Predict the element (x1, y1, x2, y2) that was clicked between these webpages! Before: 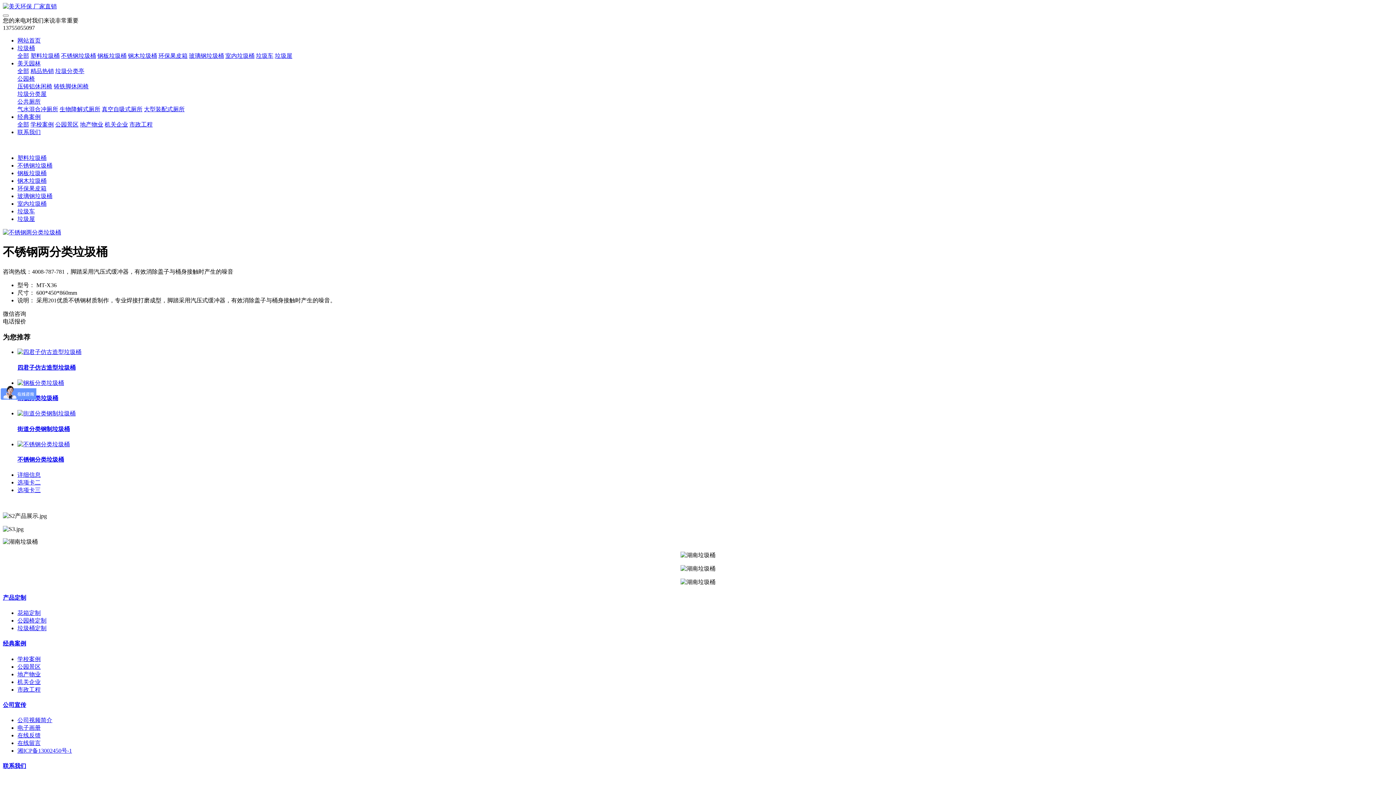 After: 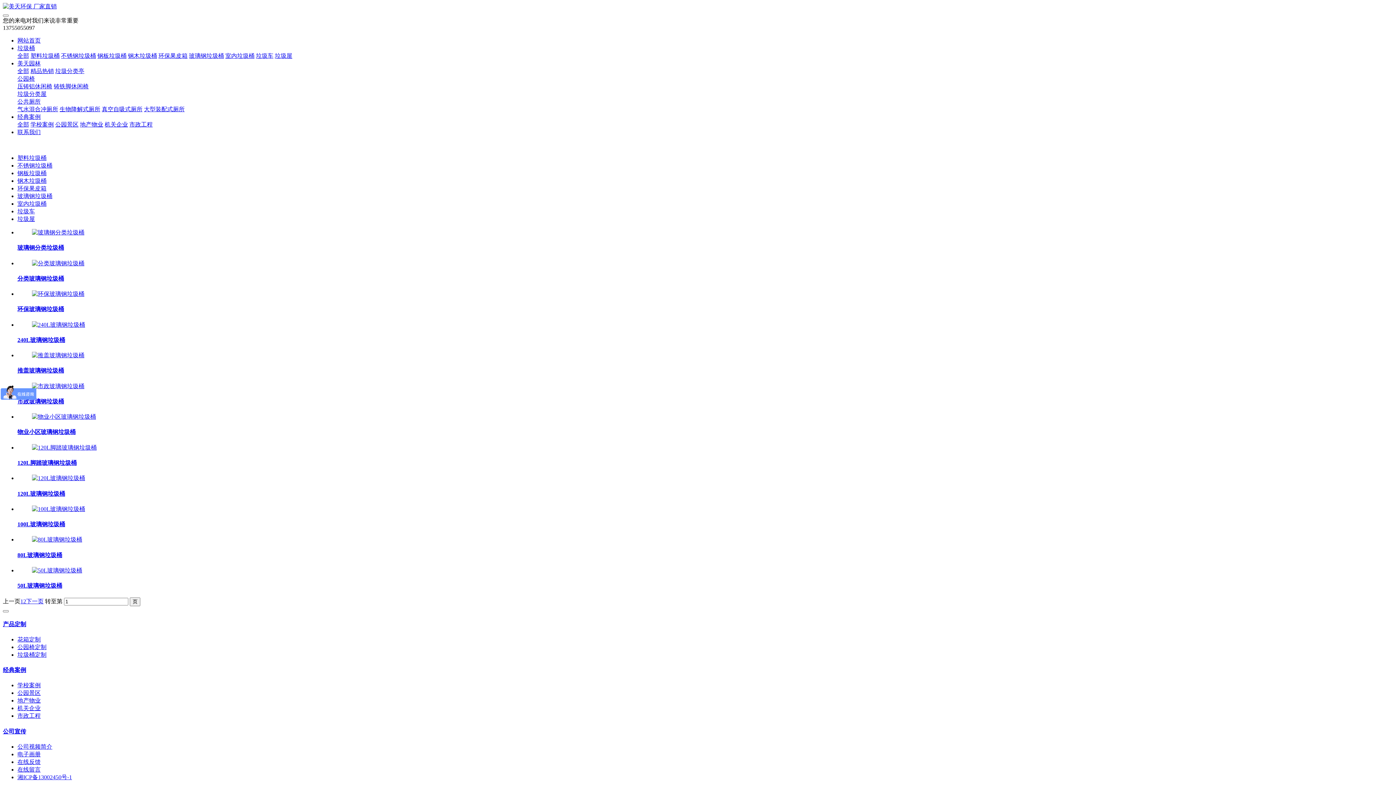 Action: label: 玻璃钢垃圾桶 bbox: (189, 52, 224, 58)